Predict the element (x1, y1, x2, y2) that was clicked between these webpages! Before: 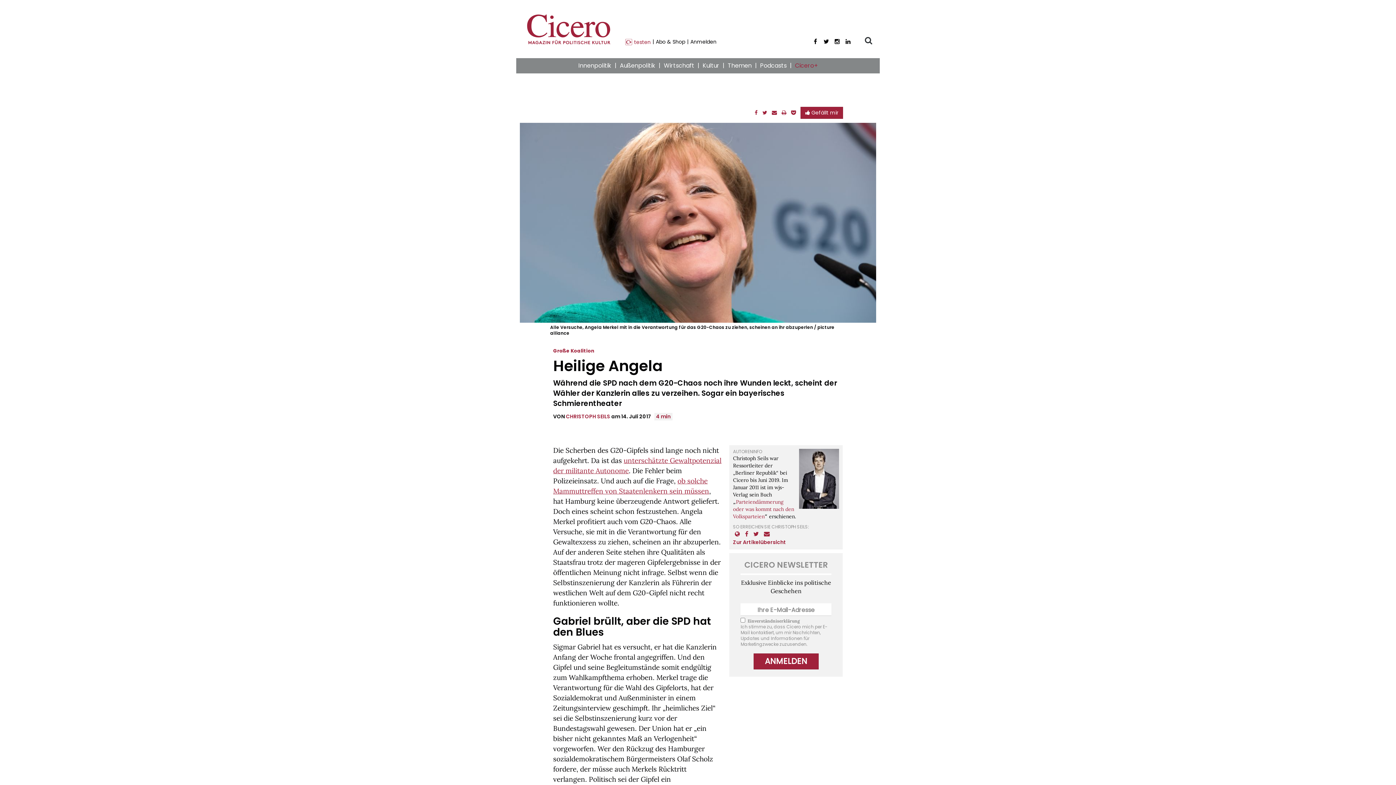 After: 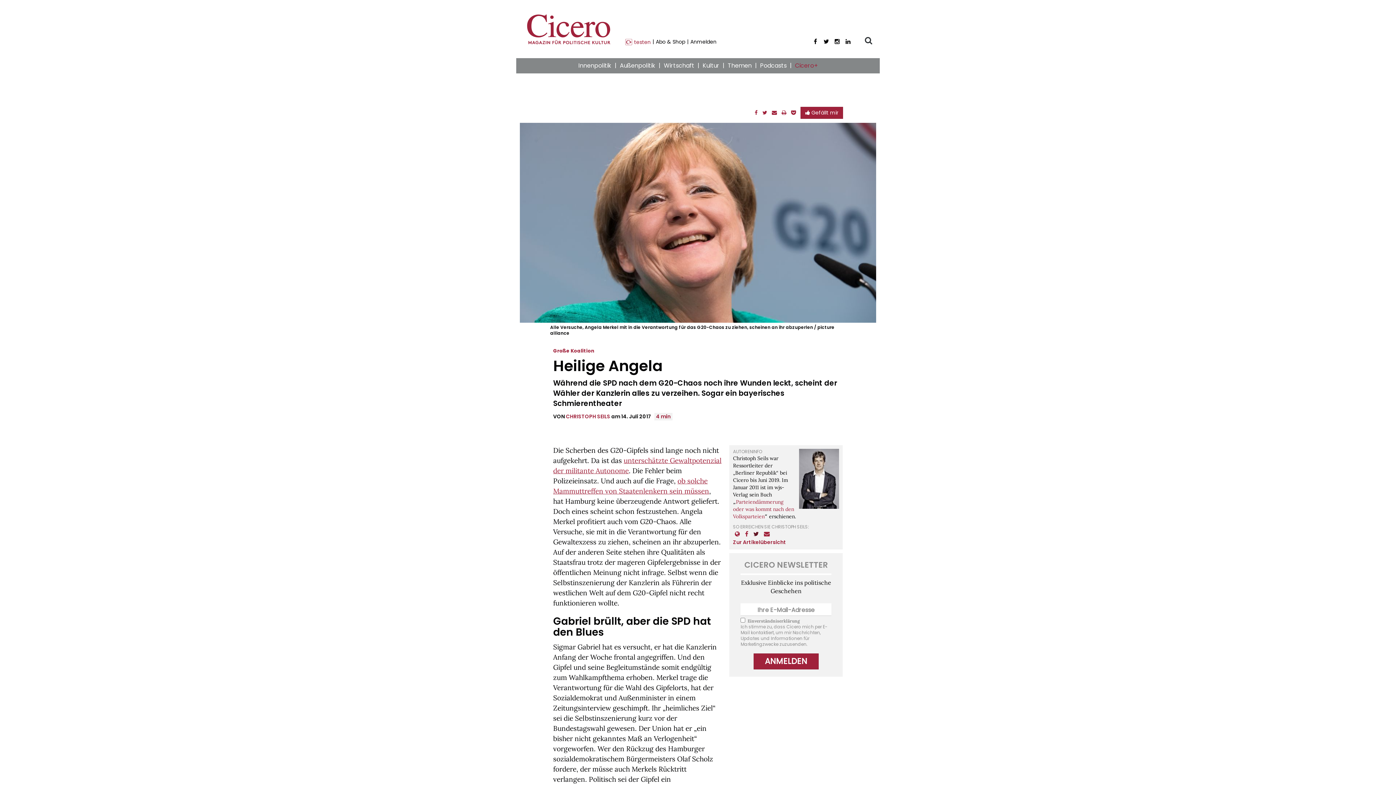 Action: bbox: (753, 531, 759, 537)